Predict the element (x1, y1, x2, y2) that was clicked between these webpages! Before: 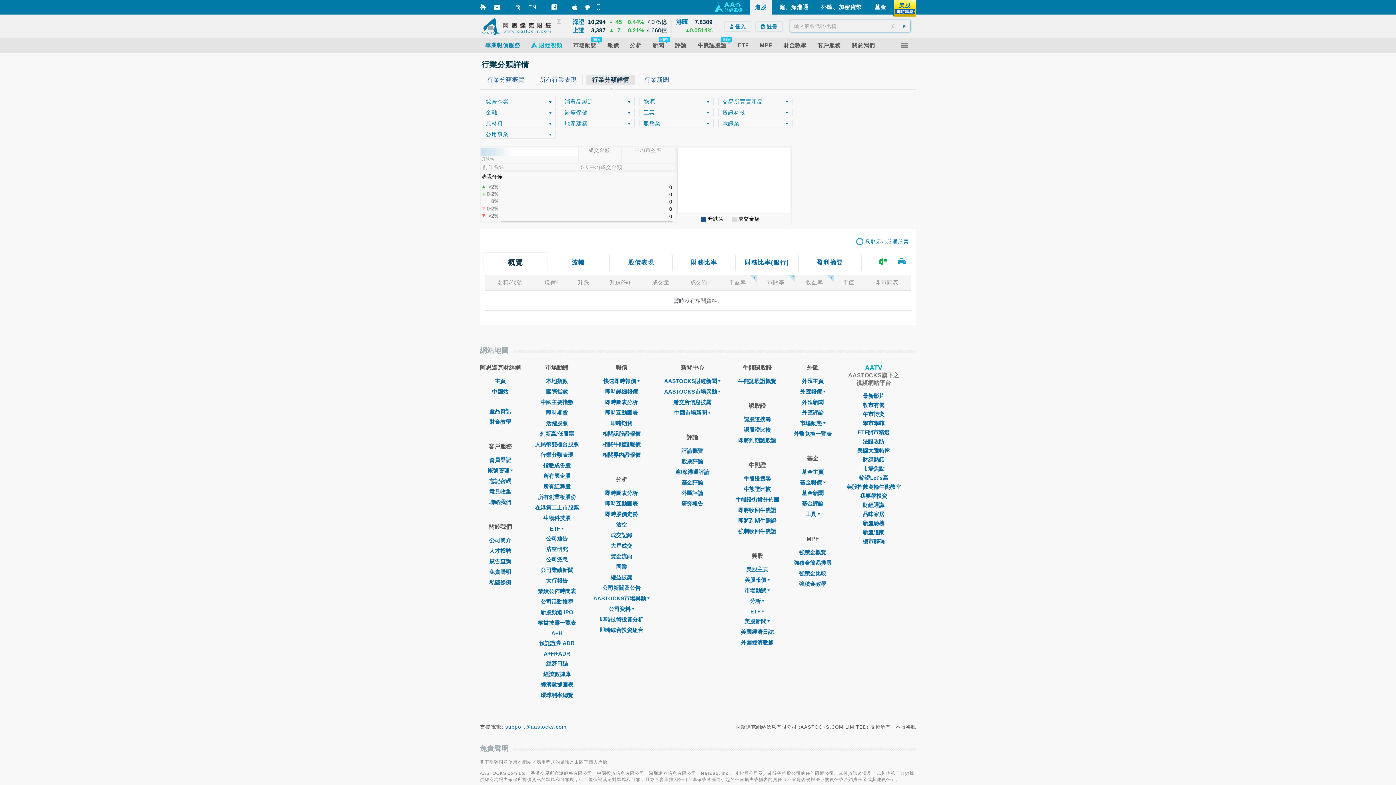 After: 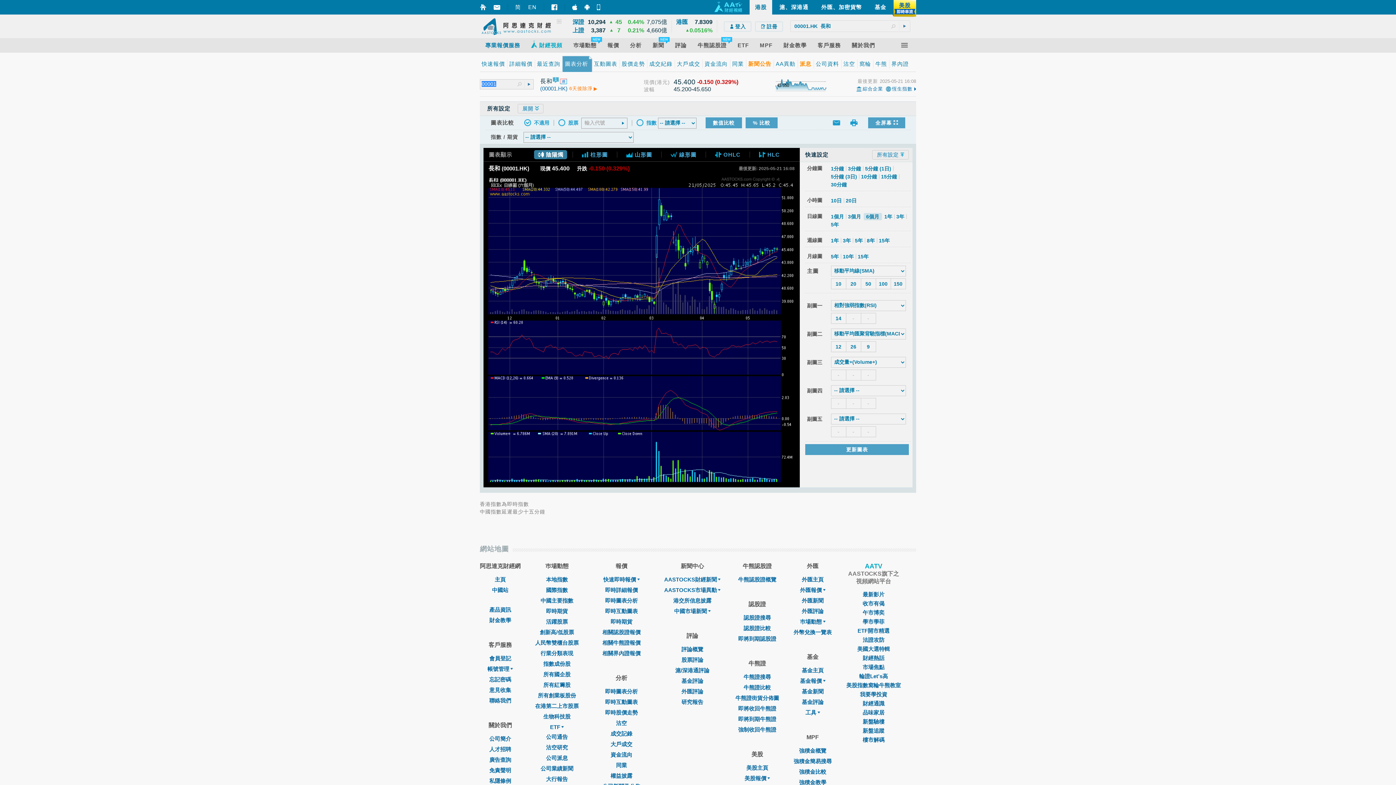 Action: bbox: (624, 42, 647, 48) label: 分析